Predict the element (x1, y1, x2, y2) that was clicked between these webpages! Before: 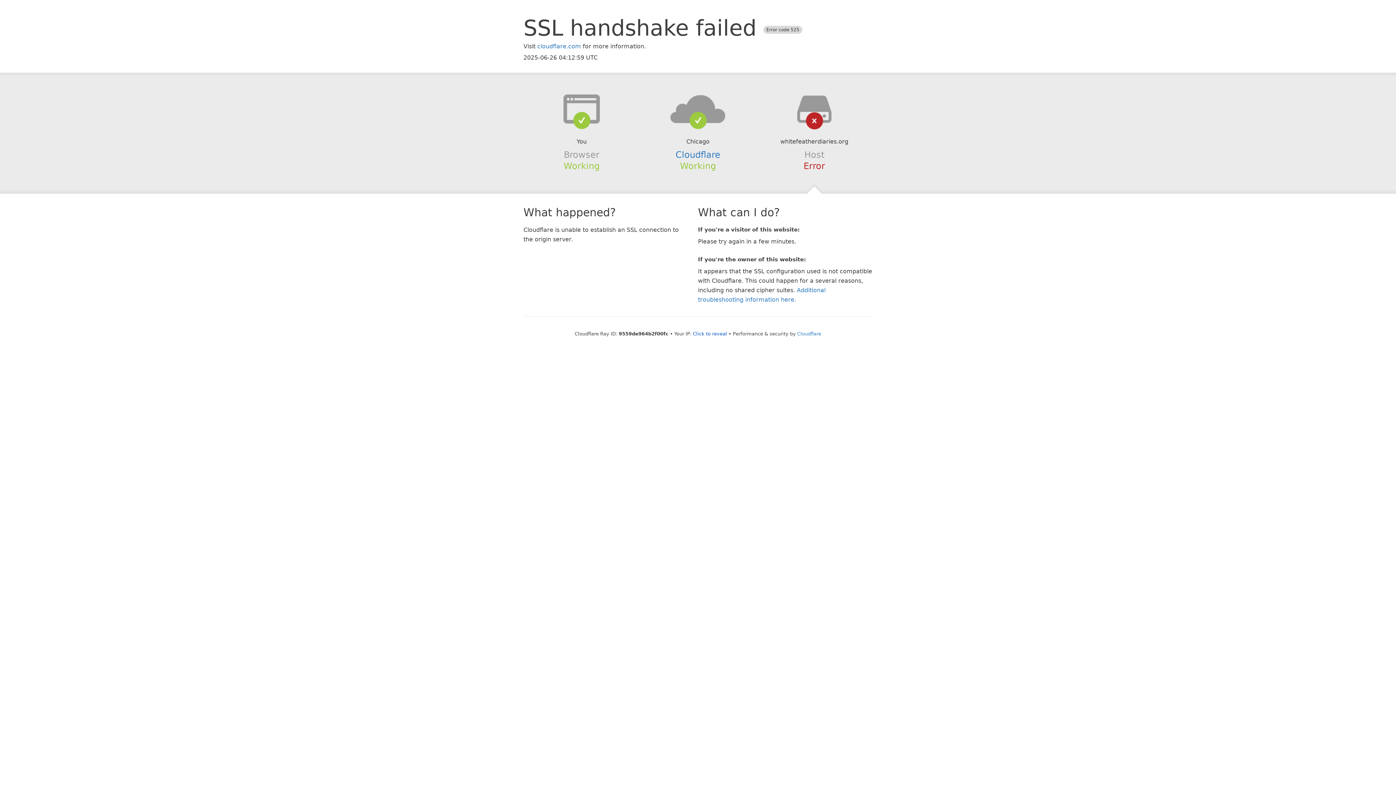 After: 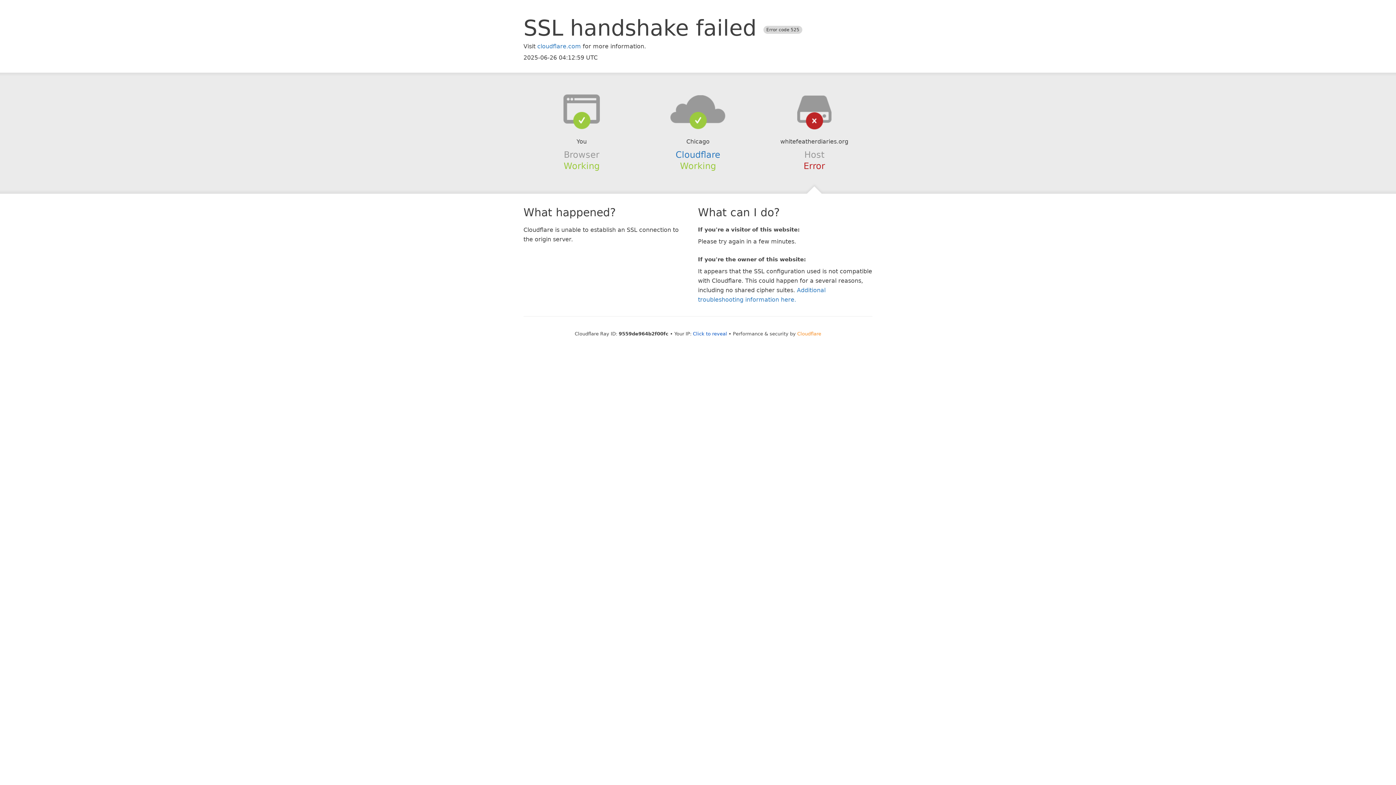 Action: bbox: (797, 331, 821, 336) label: Cloudflare